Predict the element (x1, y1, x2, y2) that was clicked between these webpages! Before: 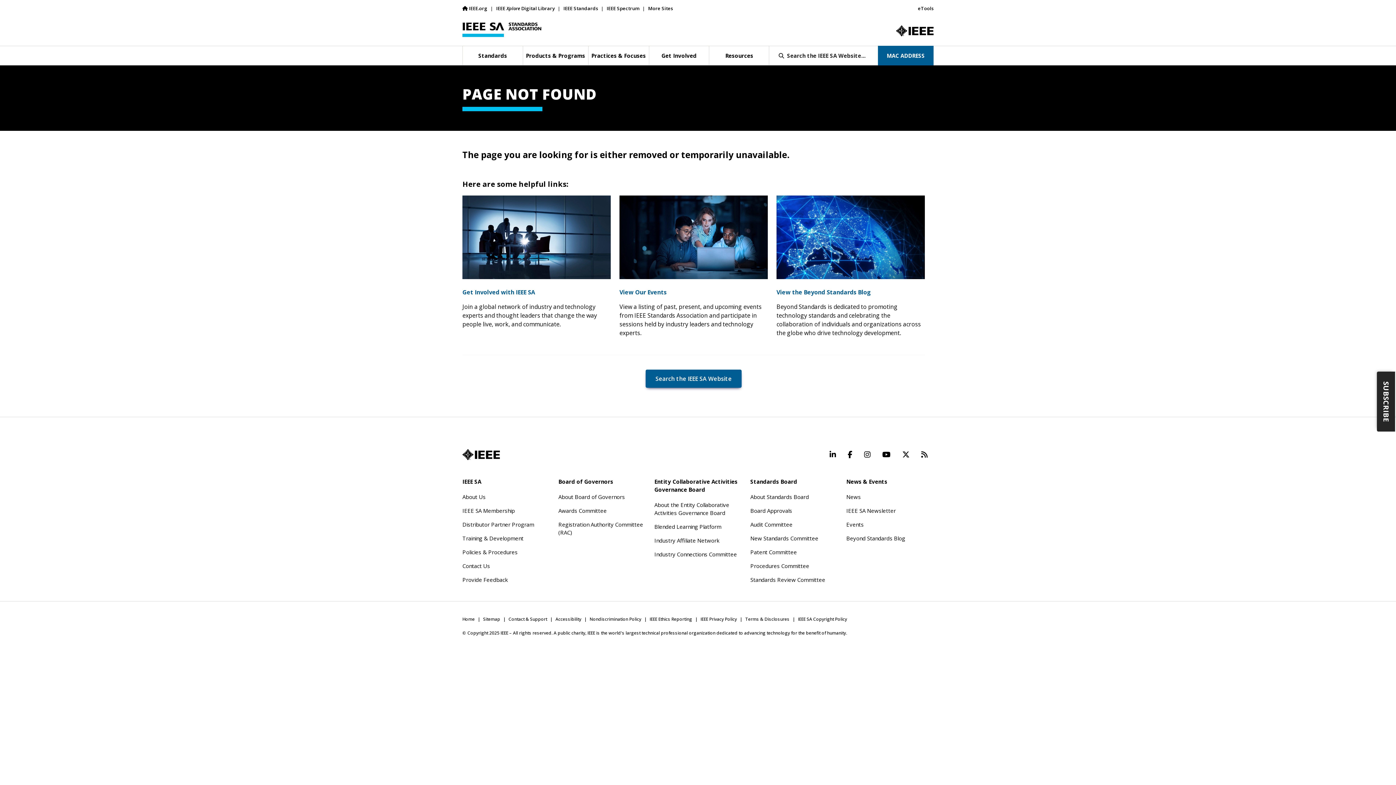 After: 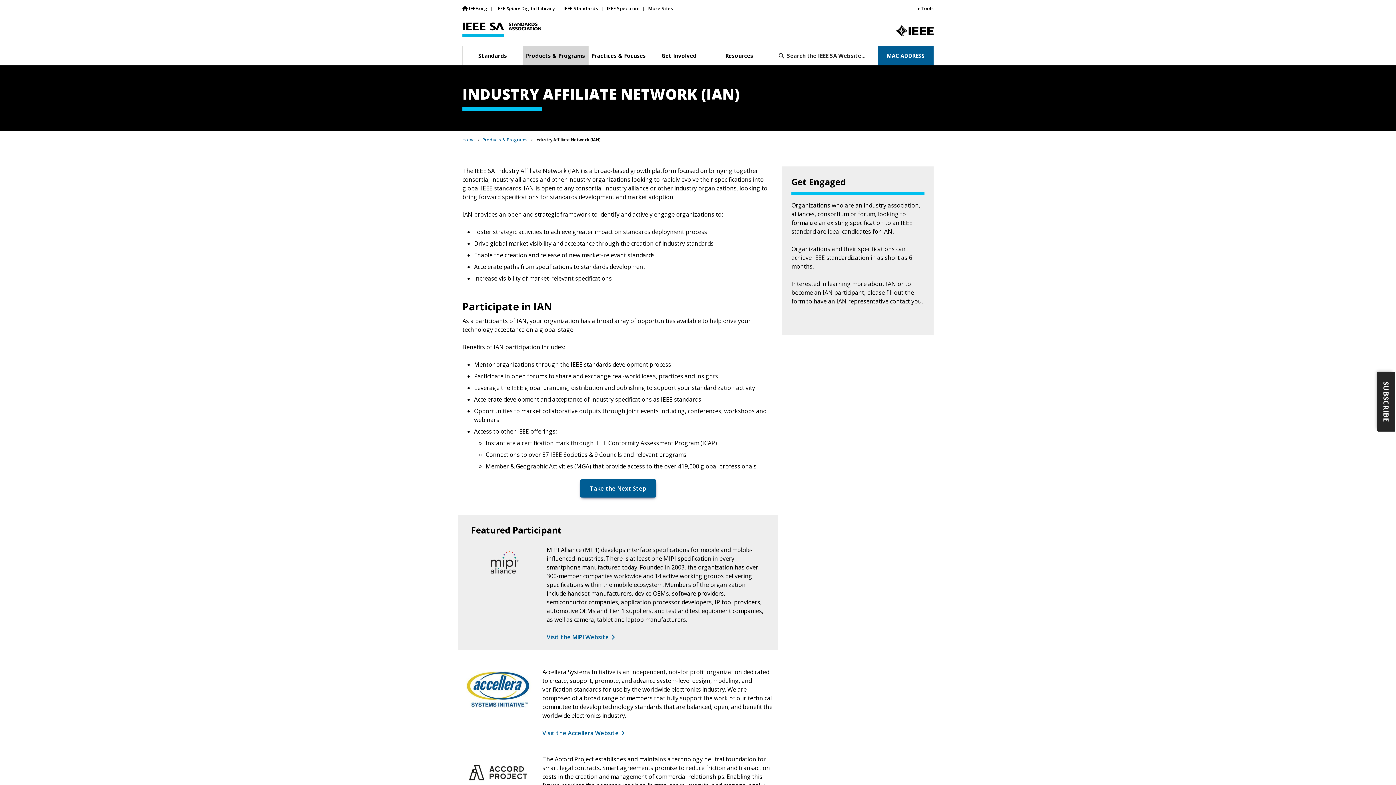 Action: label: Industry Affiliate Network bbox: (654, 535, 741, 546)